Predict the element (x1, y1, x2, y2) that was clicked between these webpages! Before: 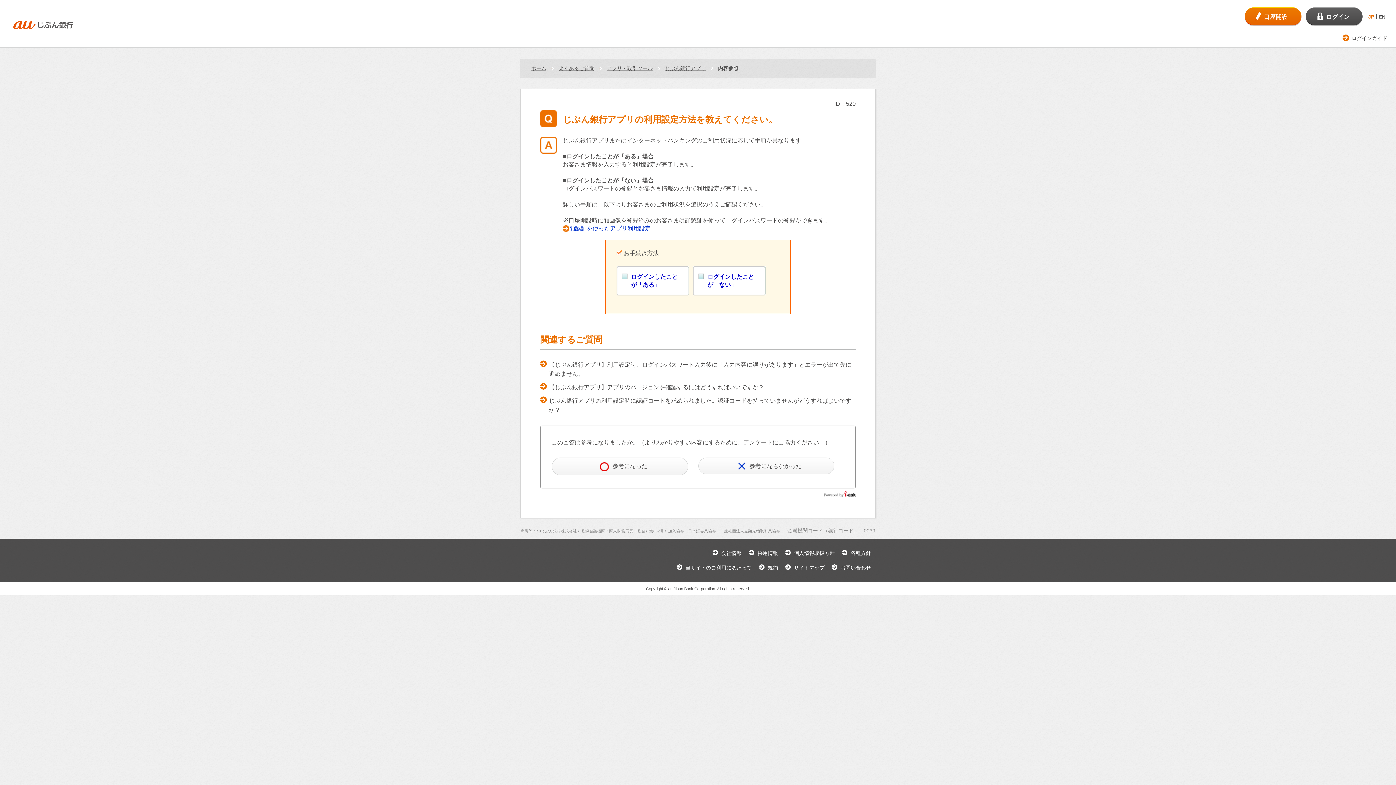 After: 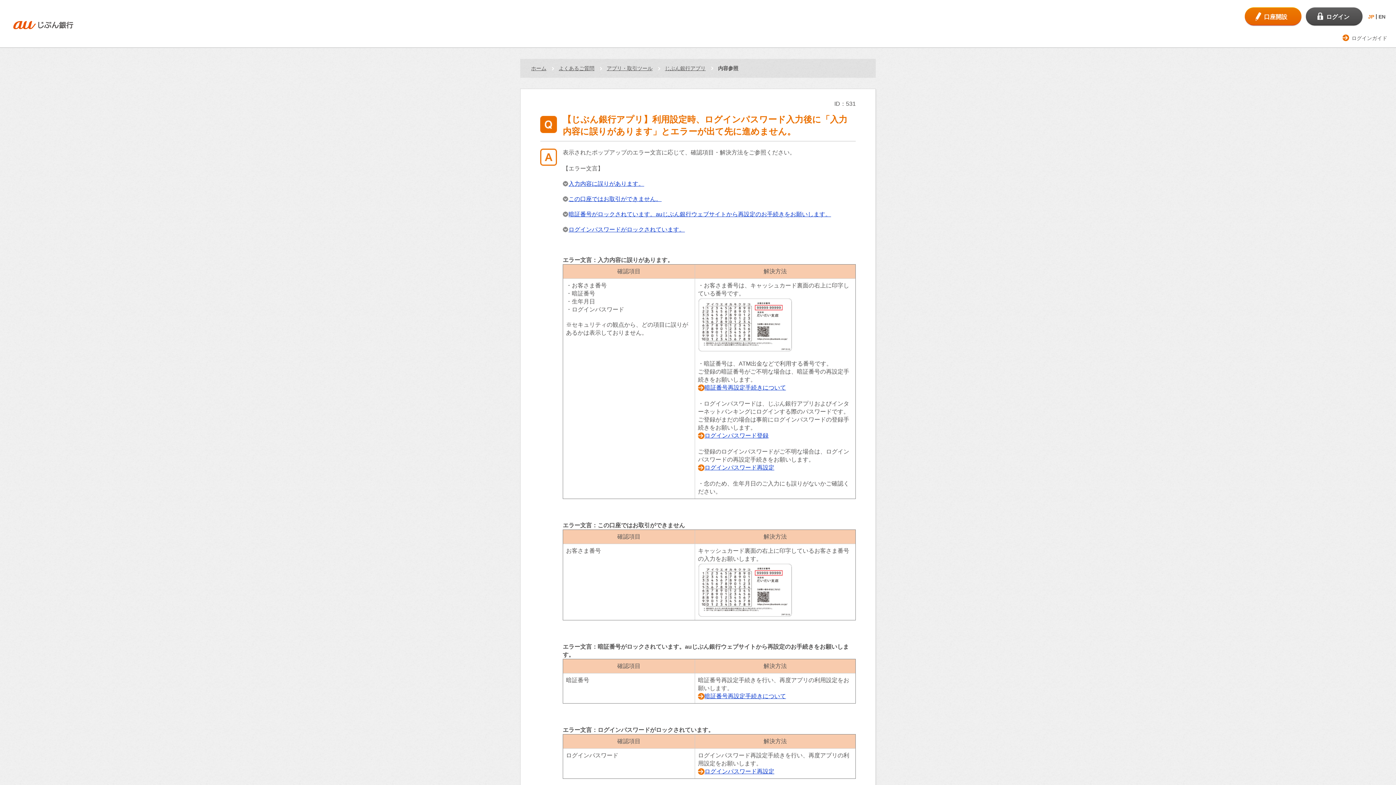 Action: bbox: (540, 359, 856, 378) label: 【じぶん銀行アプリ】利用設定時、ログインパスワード入力後に「入力内容に誤りがあります」とエラーが出て先に進めません。